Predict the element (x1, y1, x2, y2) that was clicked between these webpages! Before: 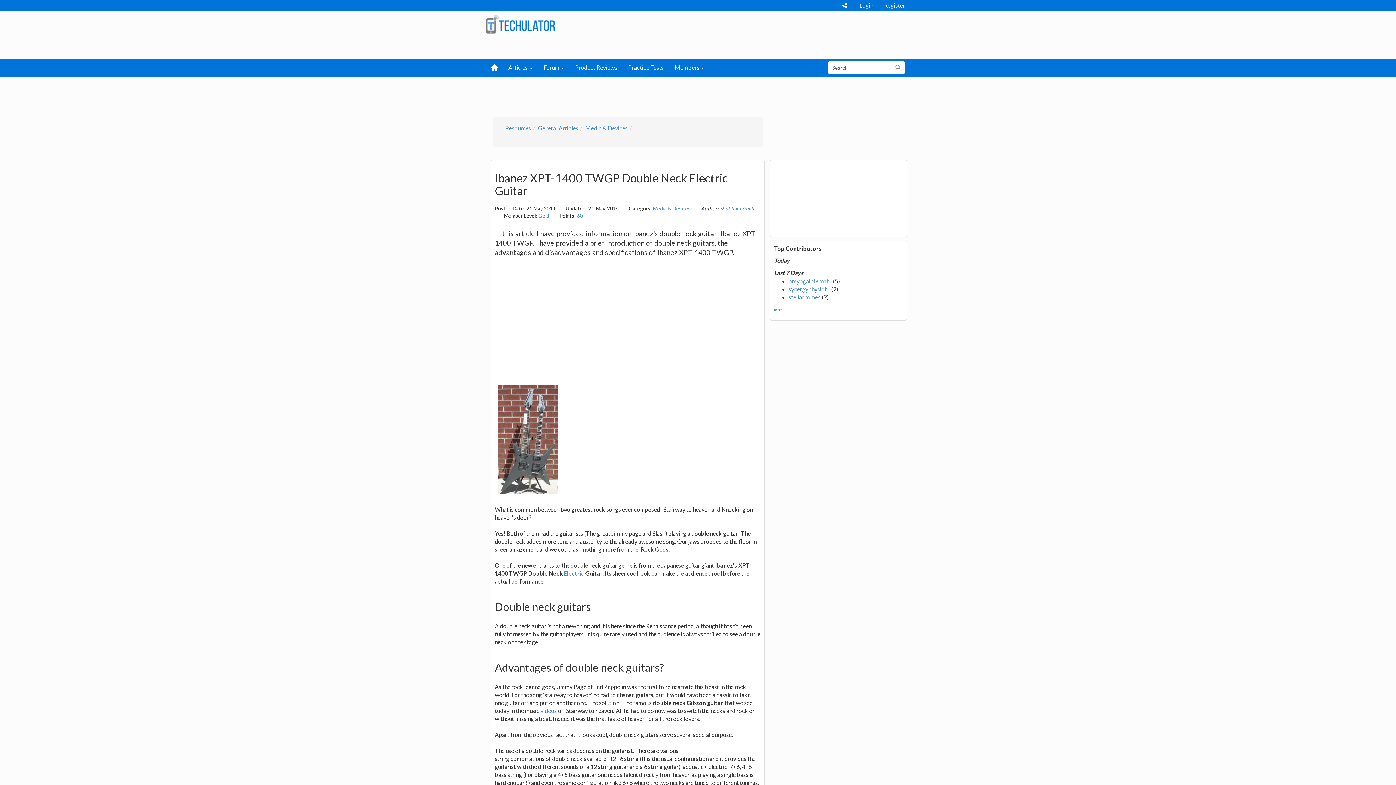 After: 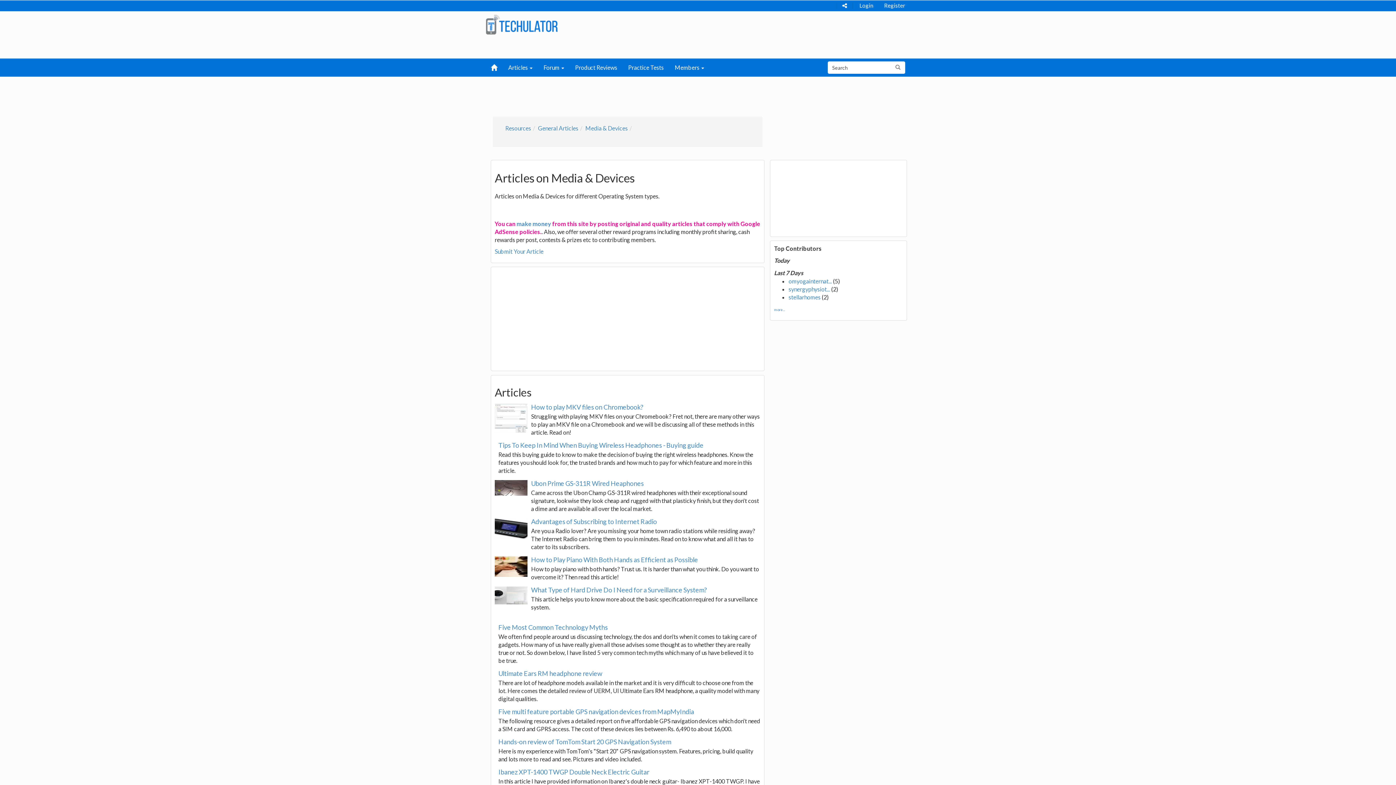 Action: label: Media & Devices bbox: (585, 124, 628, 131)